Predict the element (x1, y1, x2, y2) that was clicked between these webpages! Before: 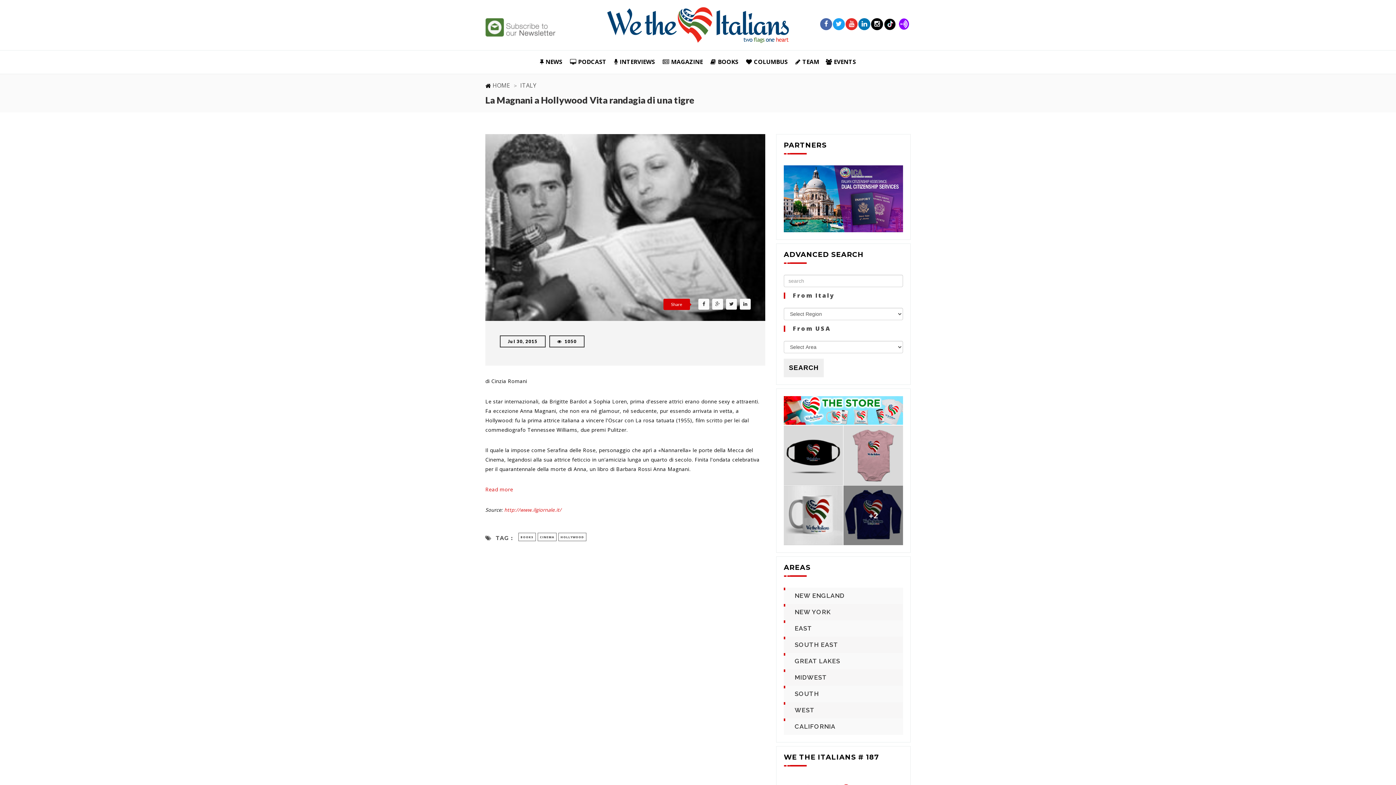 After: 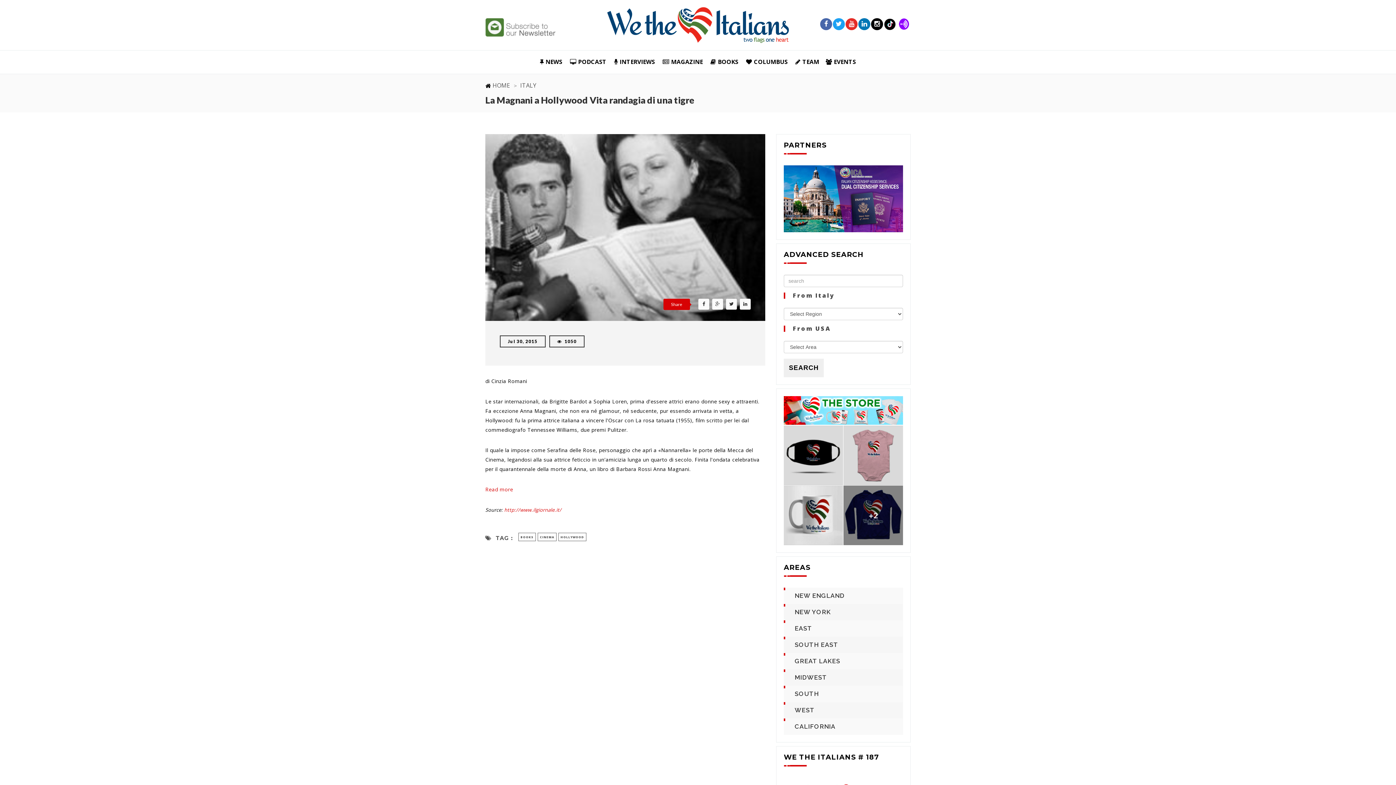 Action: bbox: (820, 18, 832, 30)